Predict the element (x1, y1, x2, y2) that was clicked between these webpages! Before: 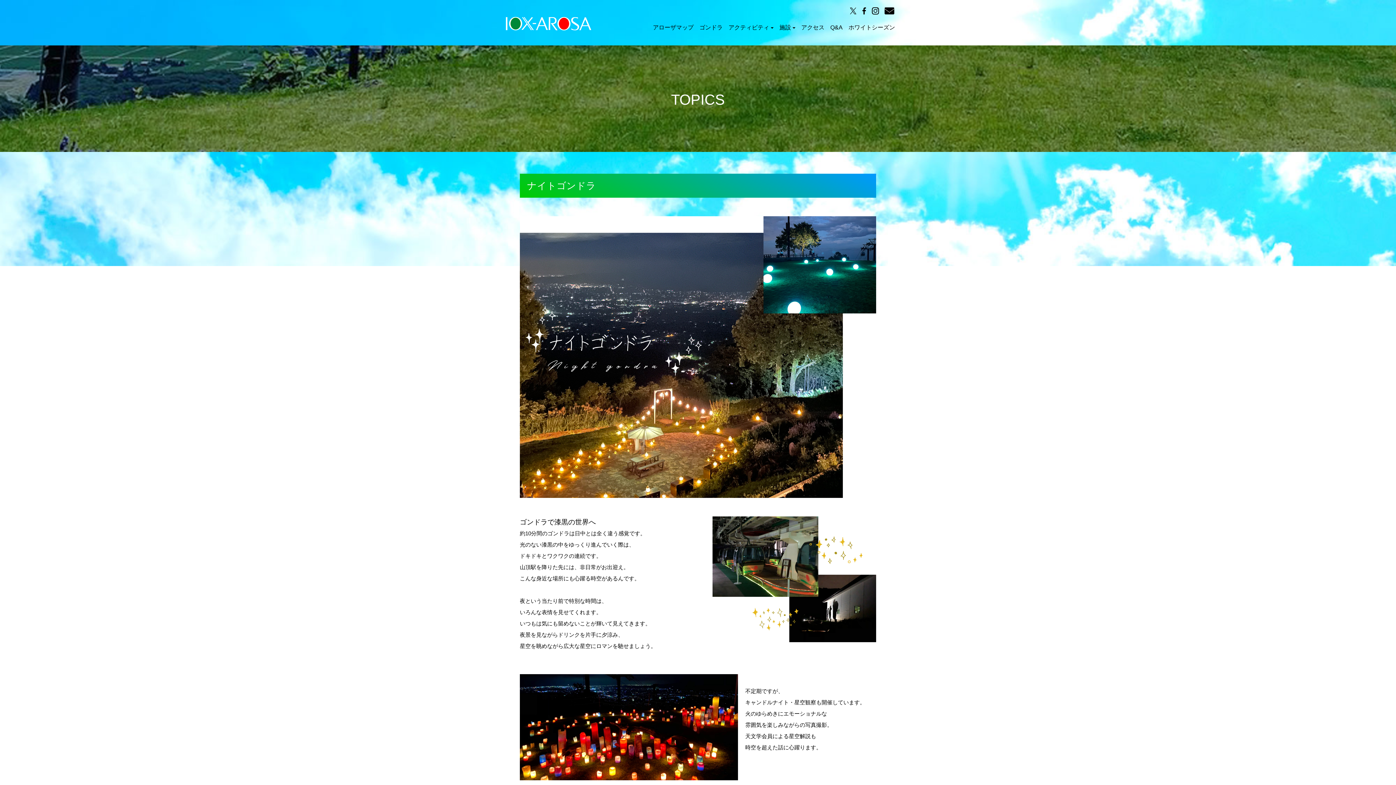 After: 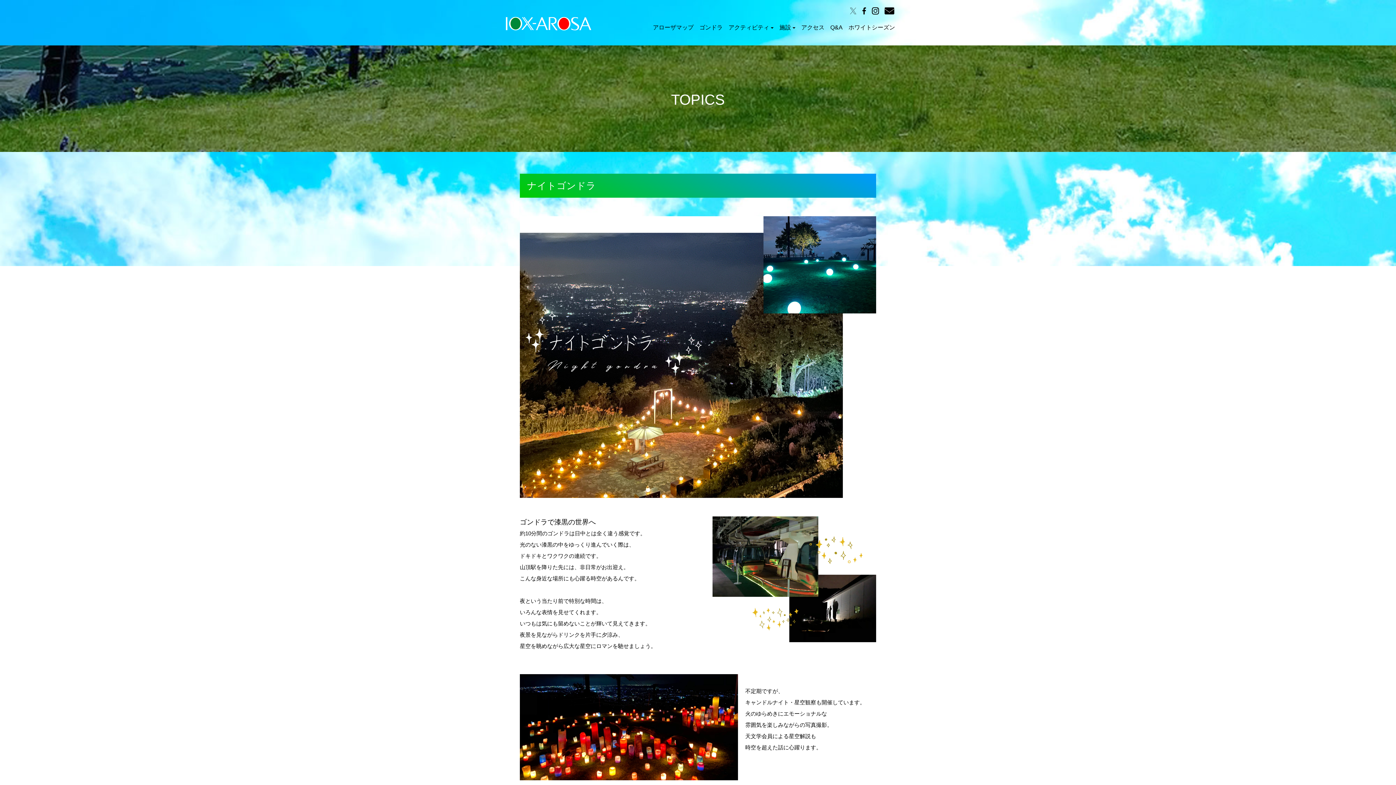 Action: bbox: (849, 7, 858, 14)